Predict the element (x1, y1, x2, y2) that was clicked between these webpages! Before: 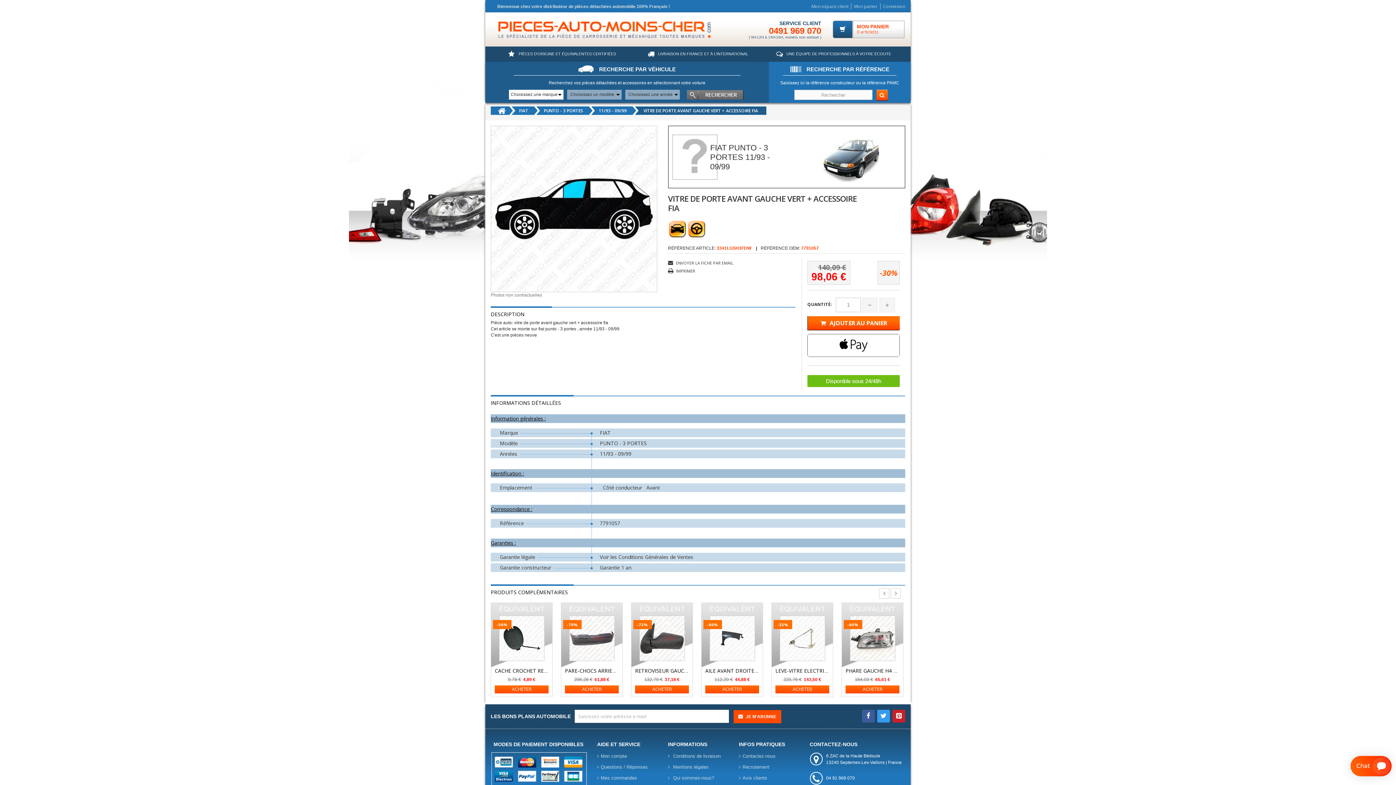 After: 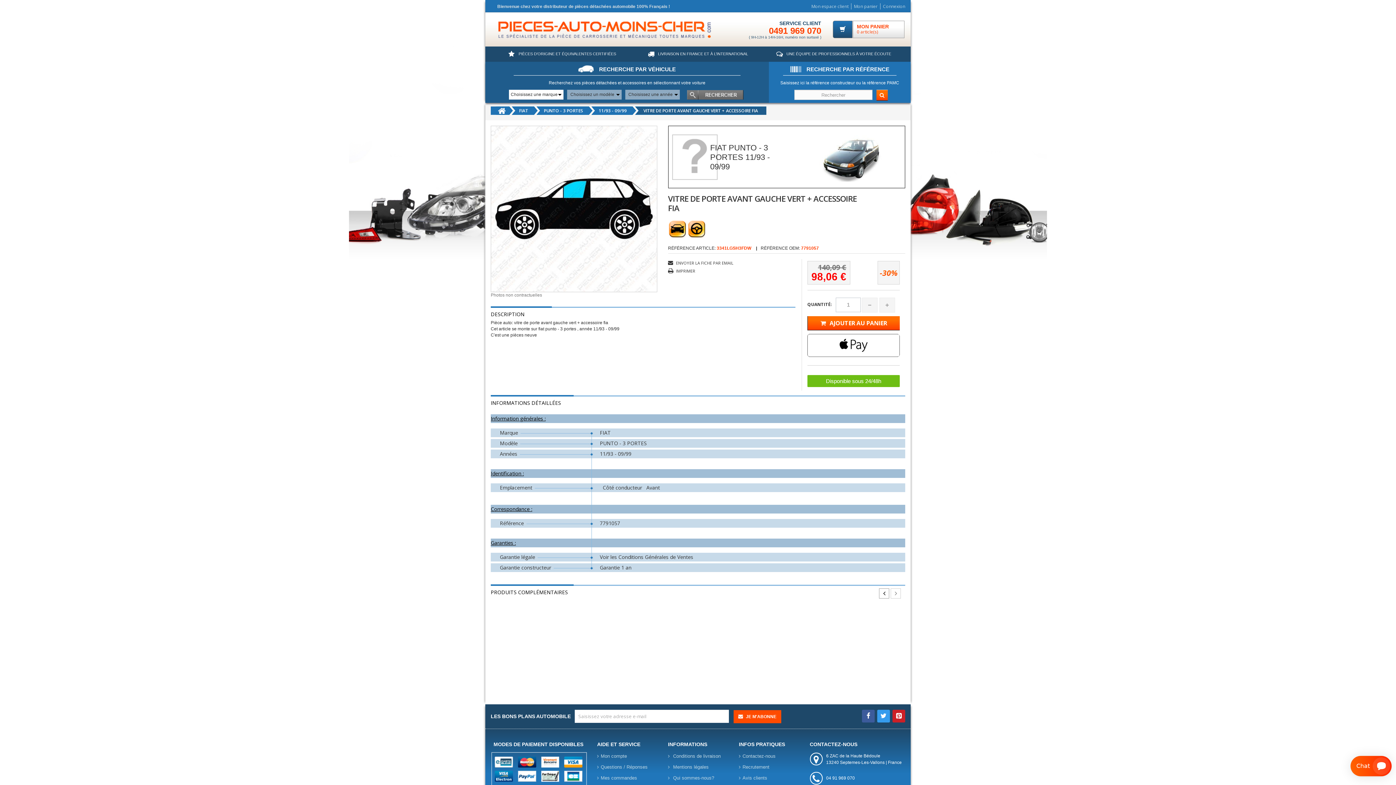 Action: bbox: (879, 588, 889, 598)